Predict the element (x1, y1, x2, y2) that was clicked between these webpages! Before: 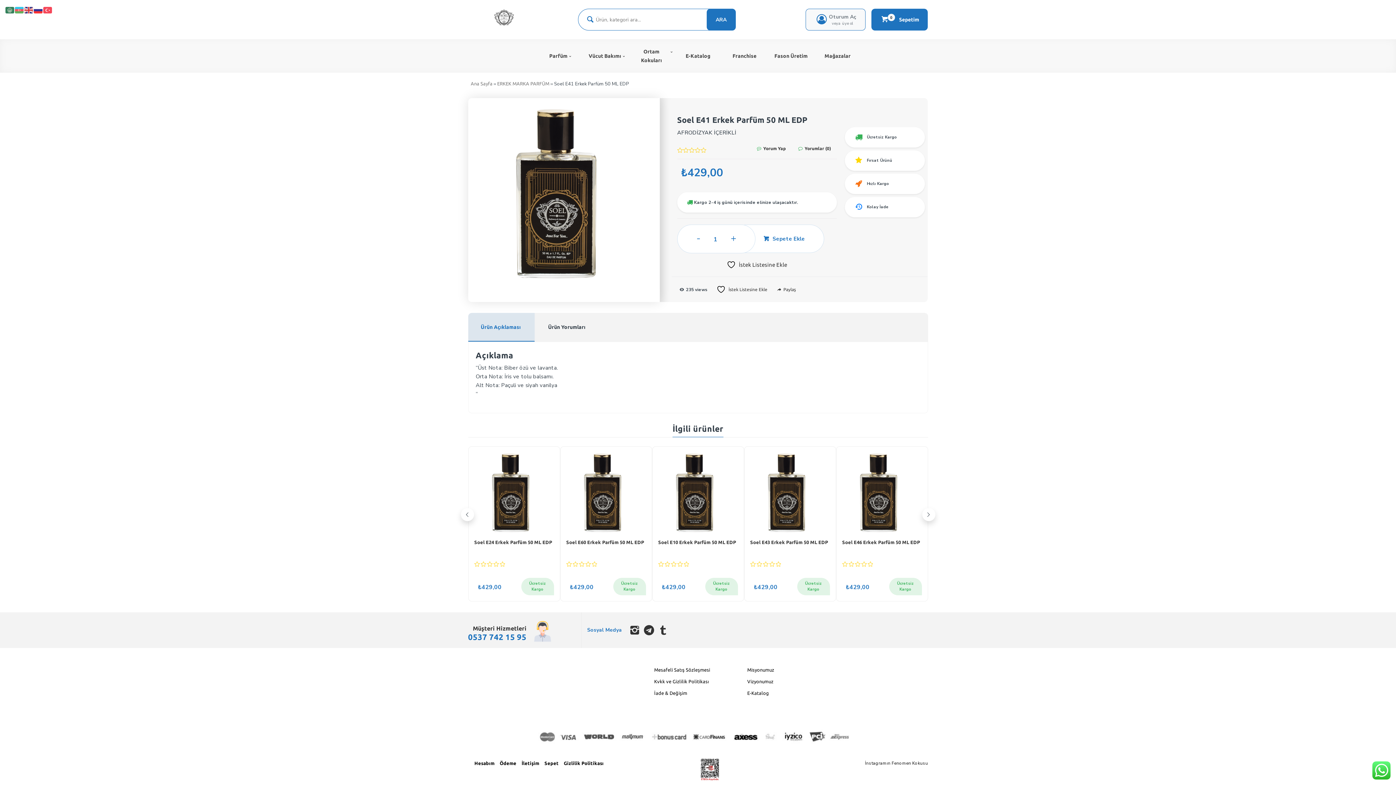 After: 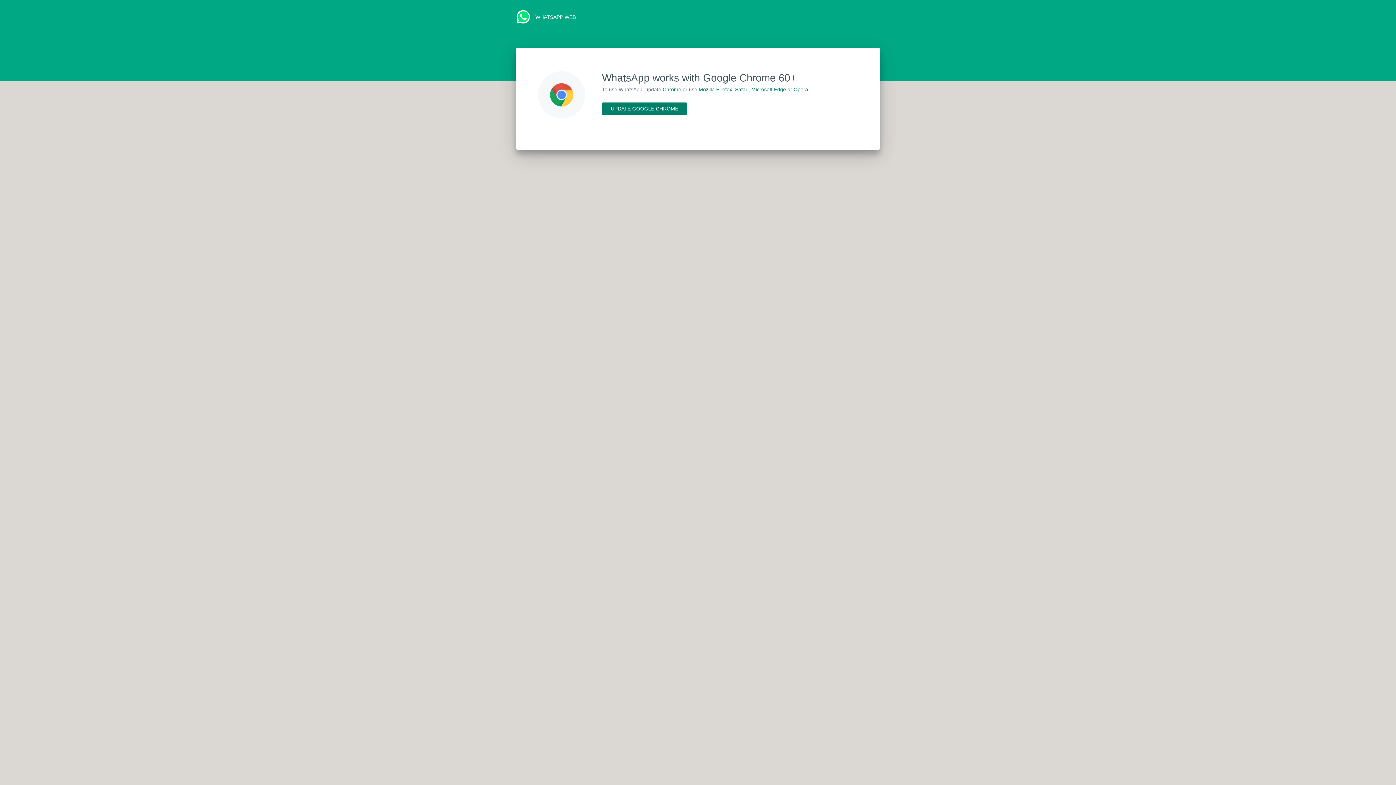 Action: label: Franchise bbox: (721, 51, 768, 60)